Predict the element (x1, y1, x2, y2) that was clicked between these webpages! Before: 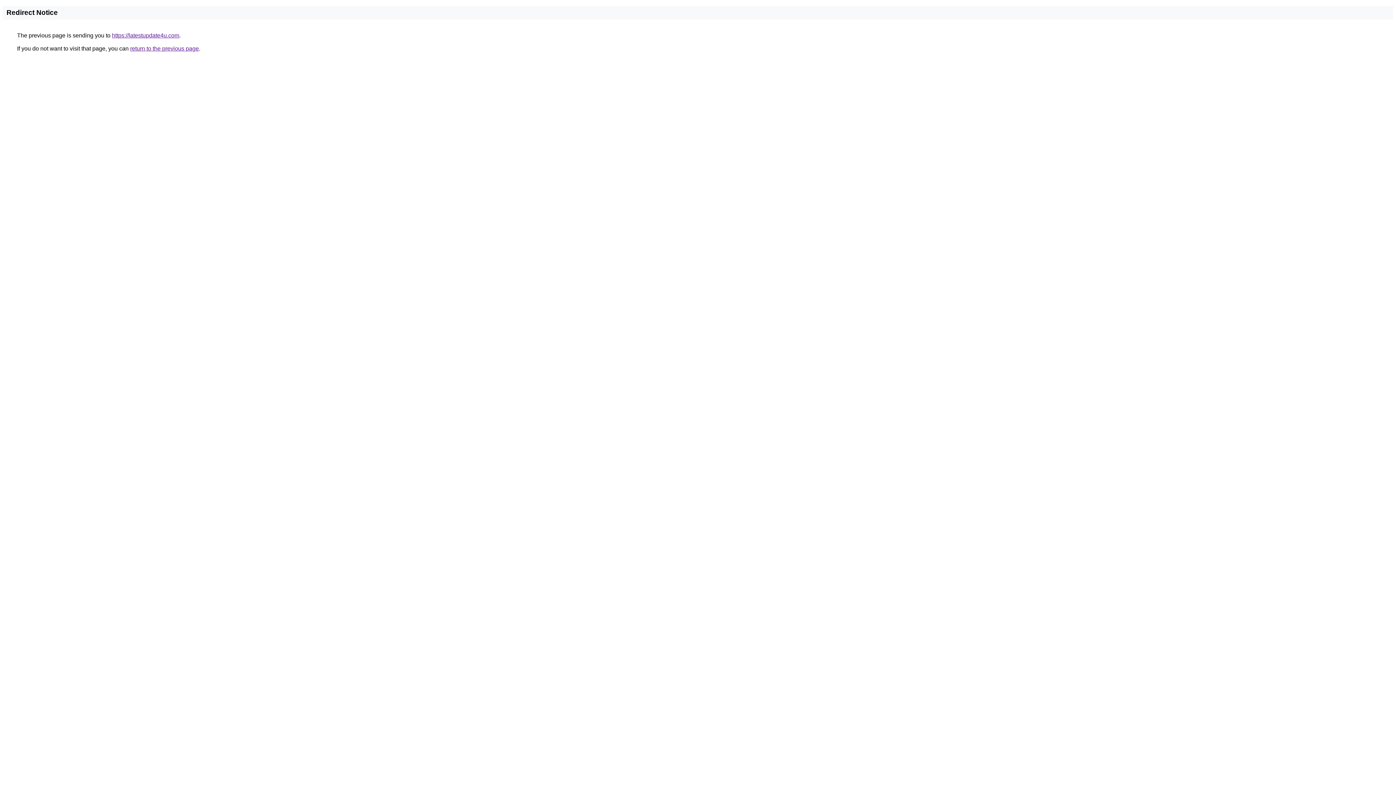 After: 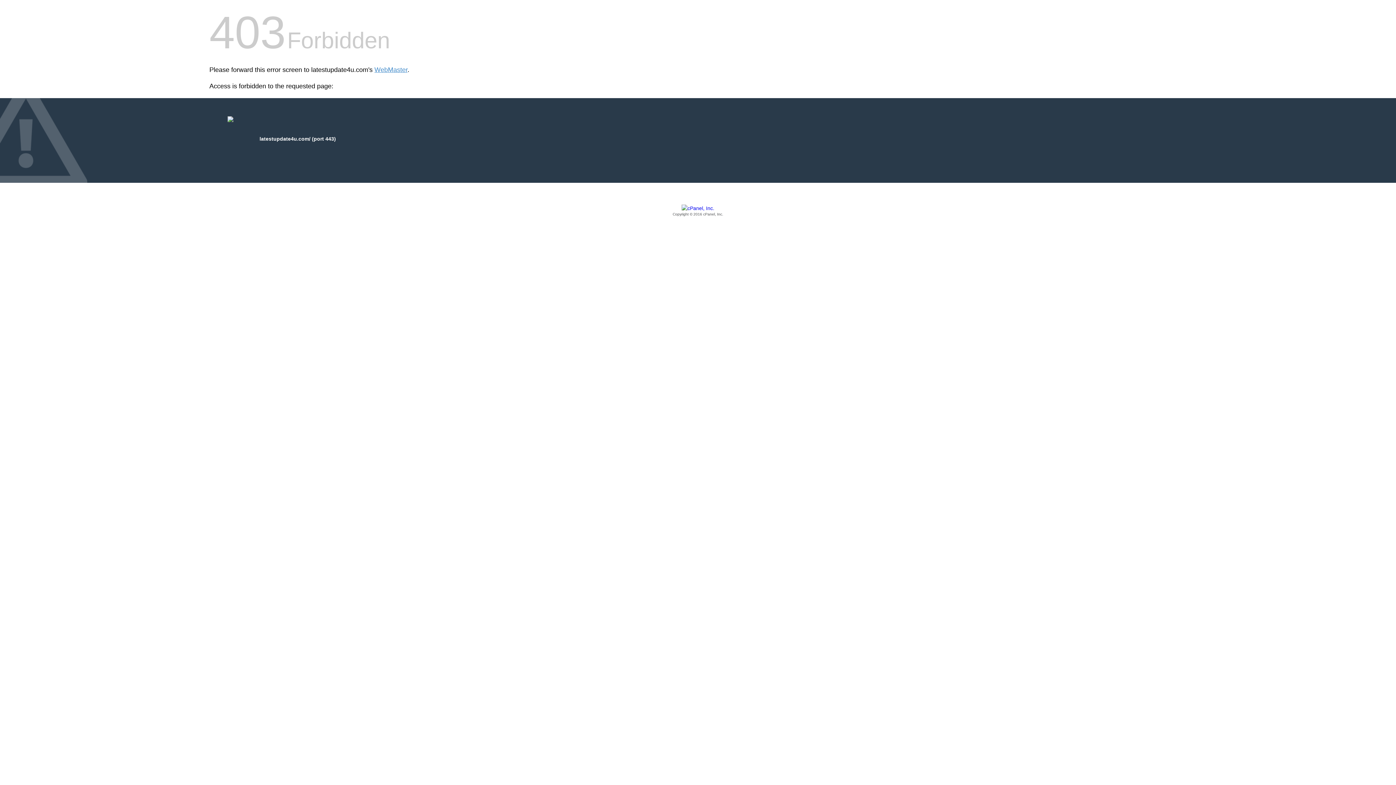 Action: label: https://latestupdate4u.com bbox: (112, 32, 179, 38)